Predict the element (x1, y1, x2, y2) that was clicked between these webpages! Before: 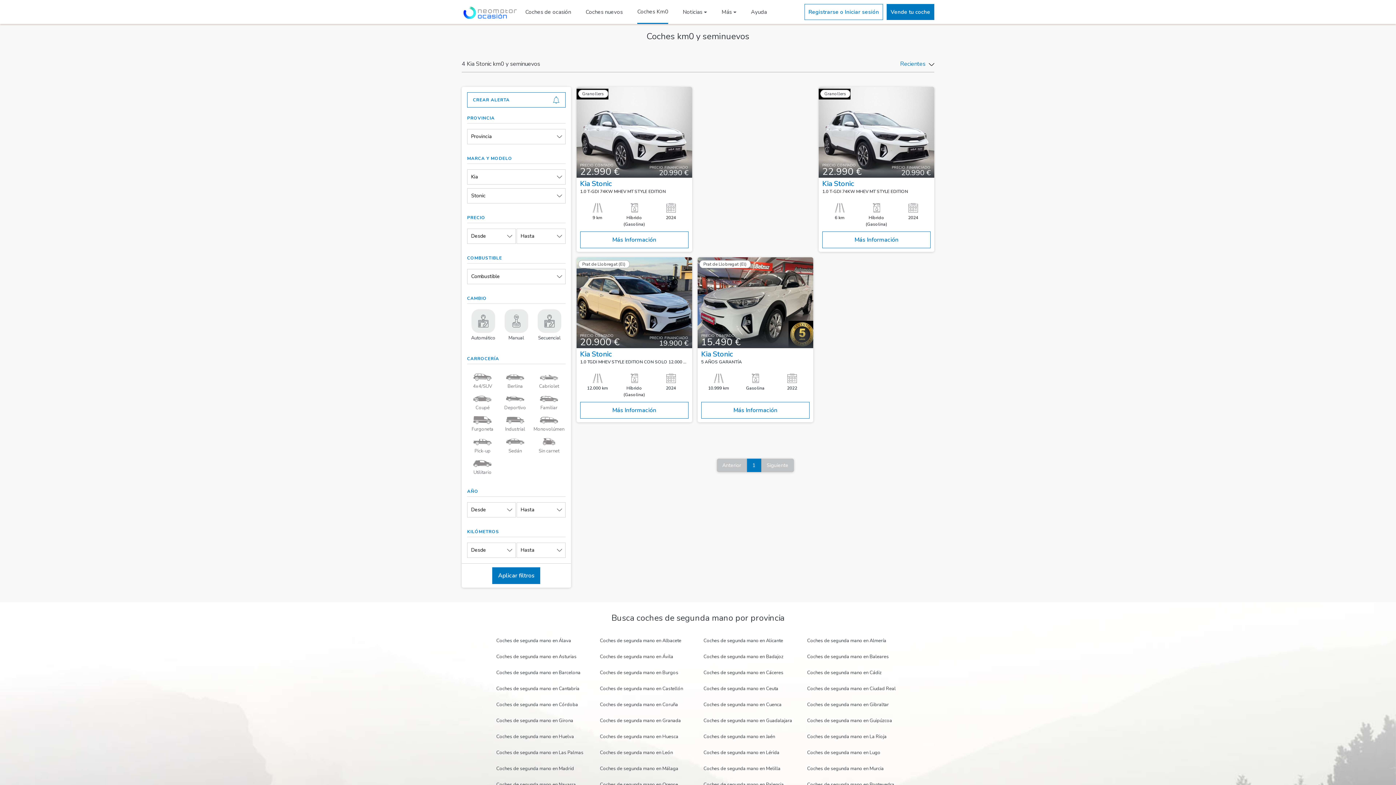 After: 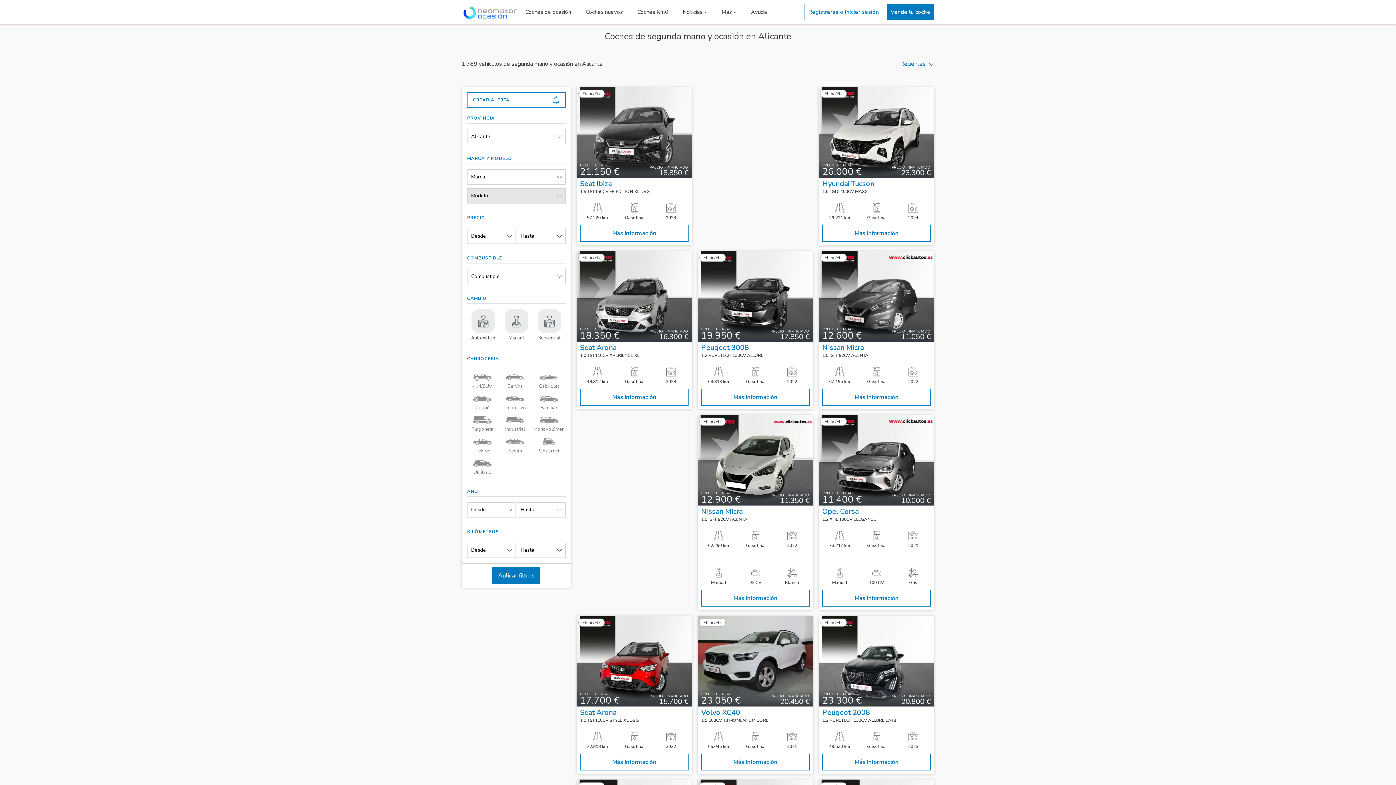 Action: bbox: (703, 637, 796, 644) label: Coches de segunda mano en Alicante